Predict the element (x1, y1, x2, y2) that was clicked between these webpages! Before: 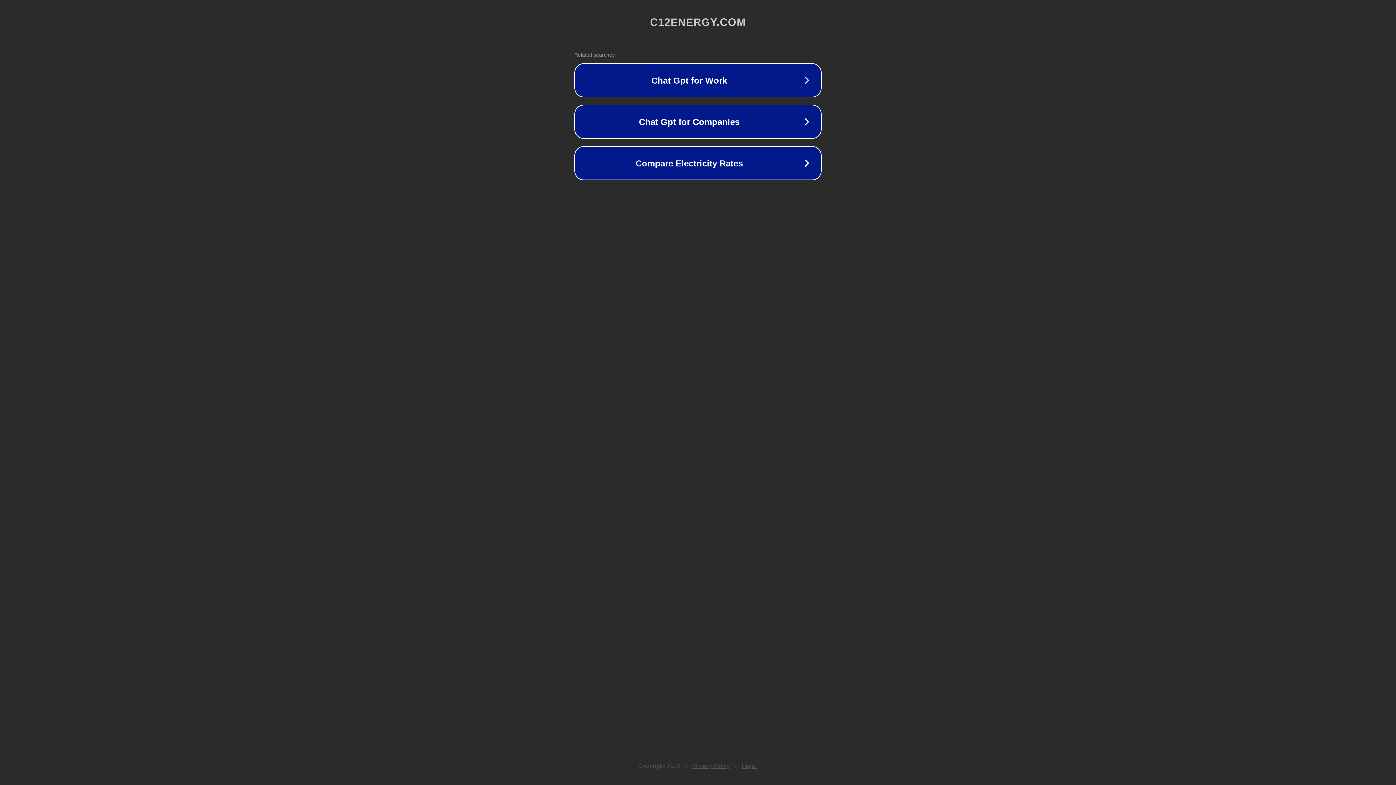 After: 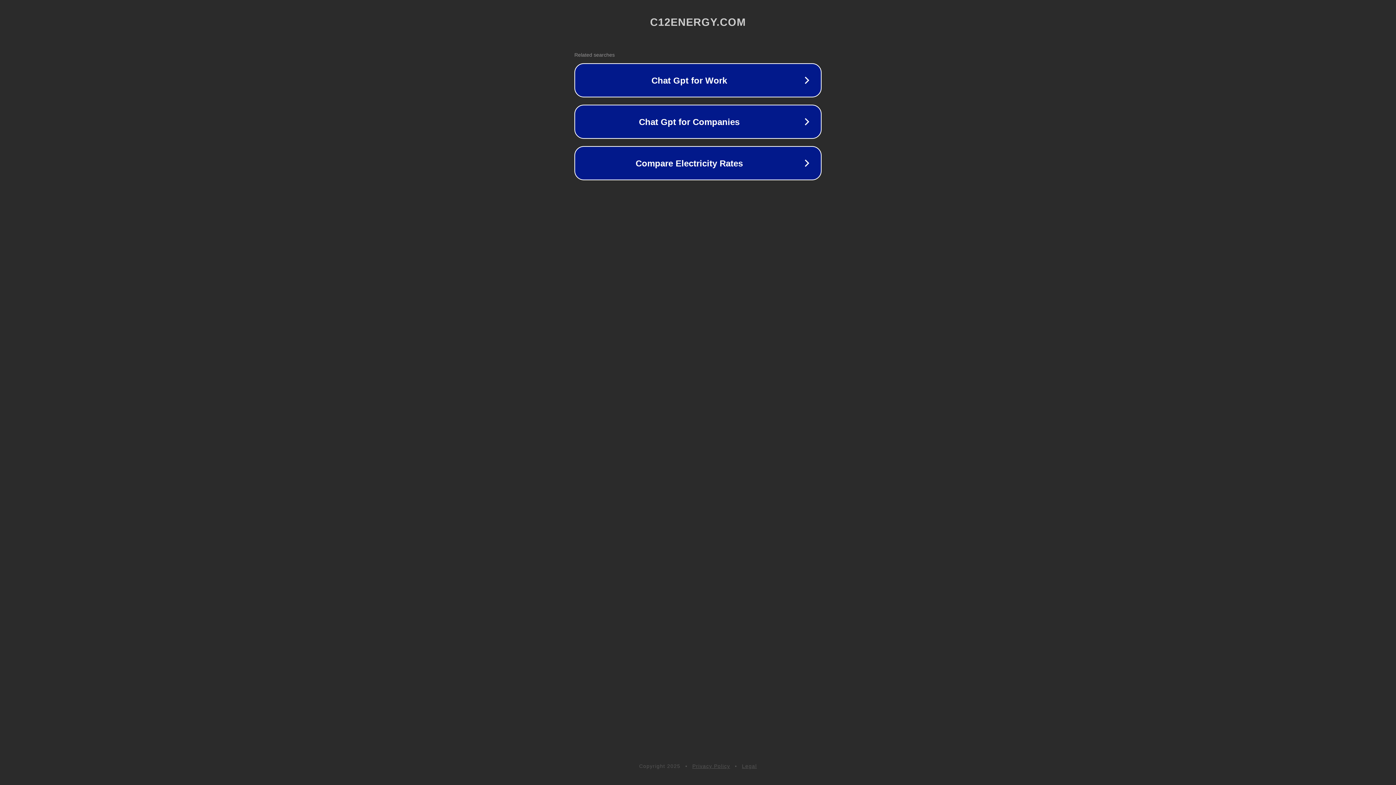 Action: label: Legal bbox: (742, 763, 757, 769)